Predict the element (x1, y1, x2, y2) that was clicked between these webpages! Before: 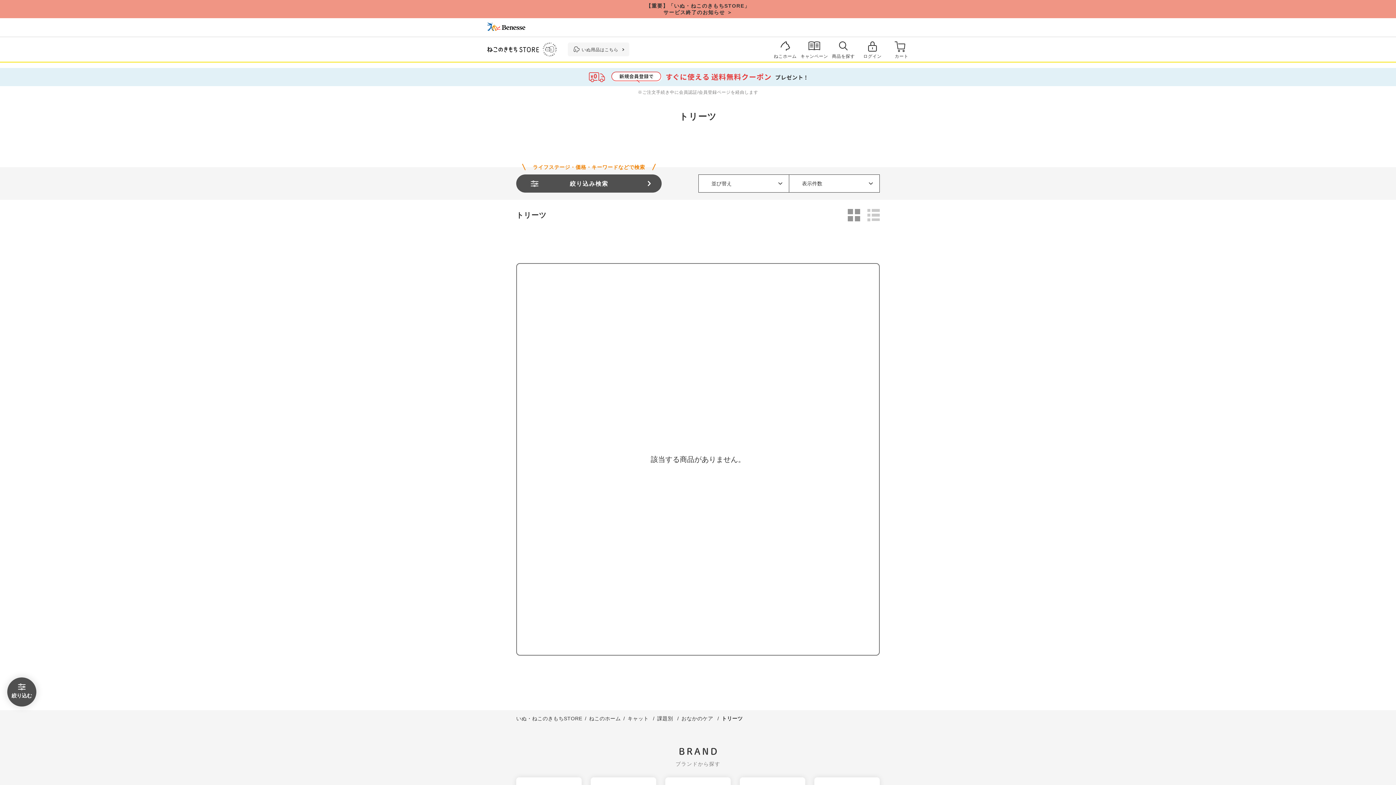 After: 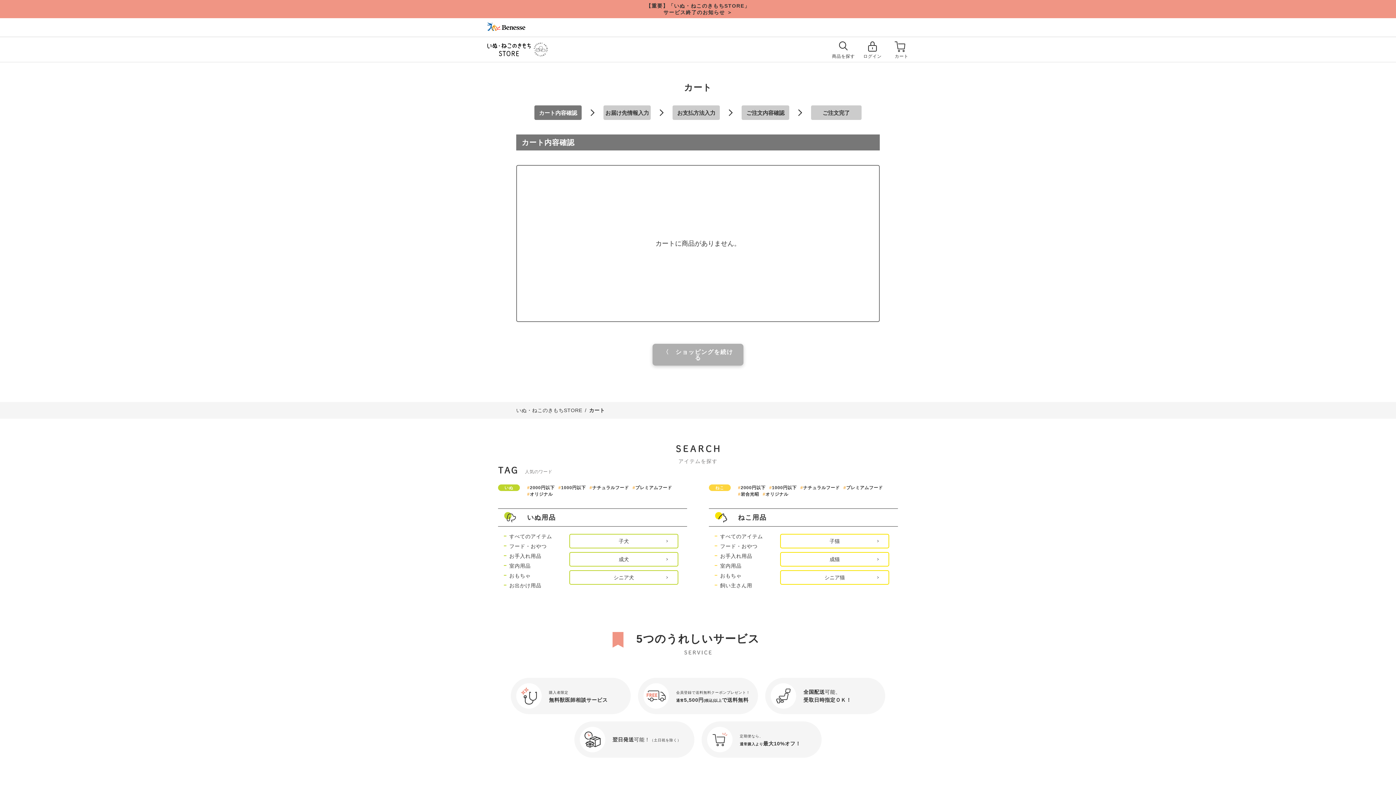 Action: label: カート bbox: (887, 37, 916, 61)